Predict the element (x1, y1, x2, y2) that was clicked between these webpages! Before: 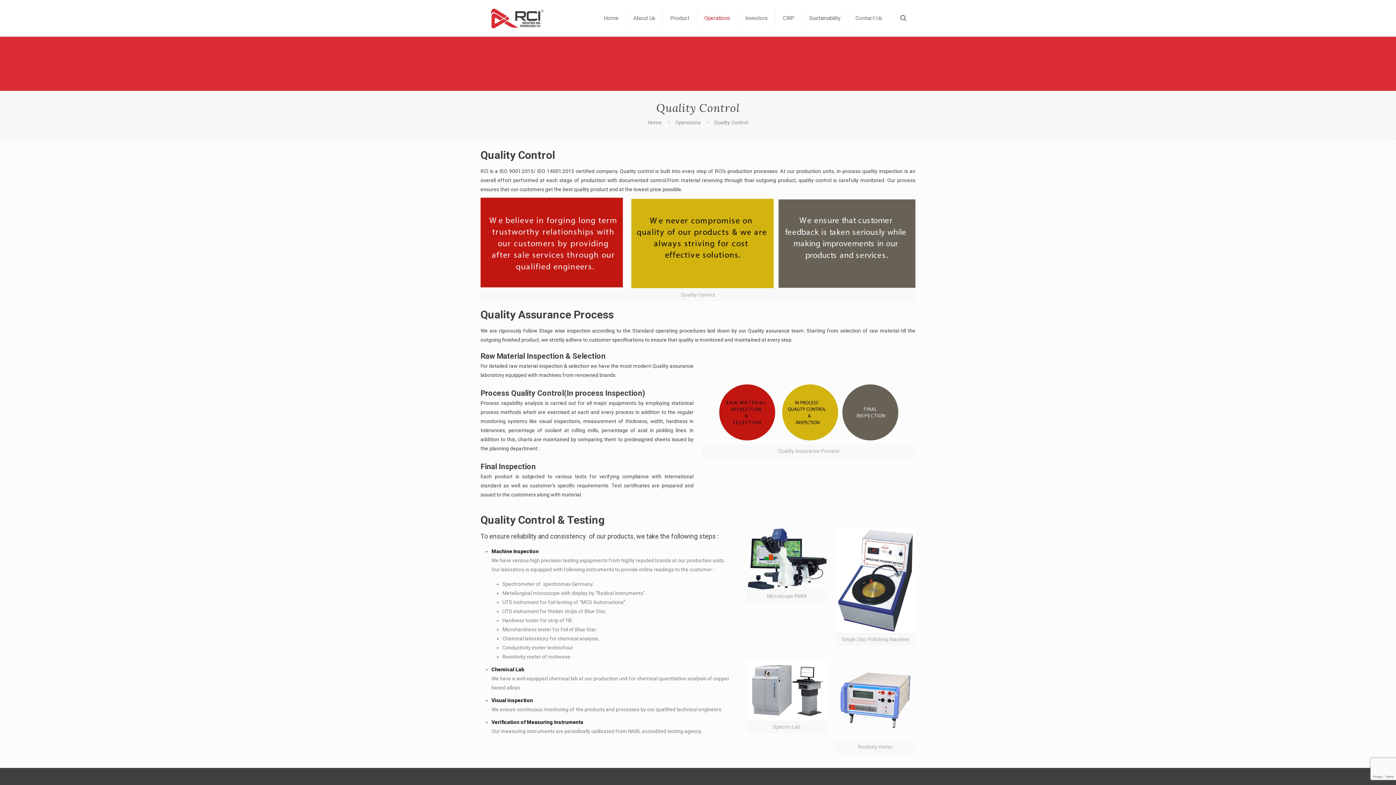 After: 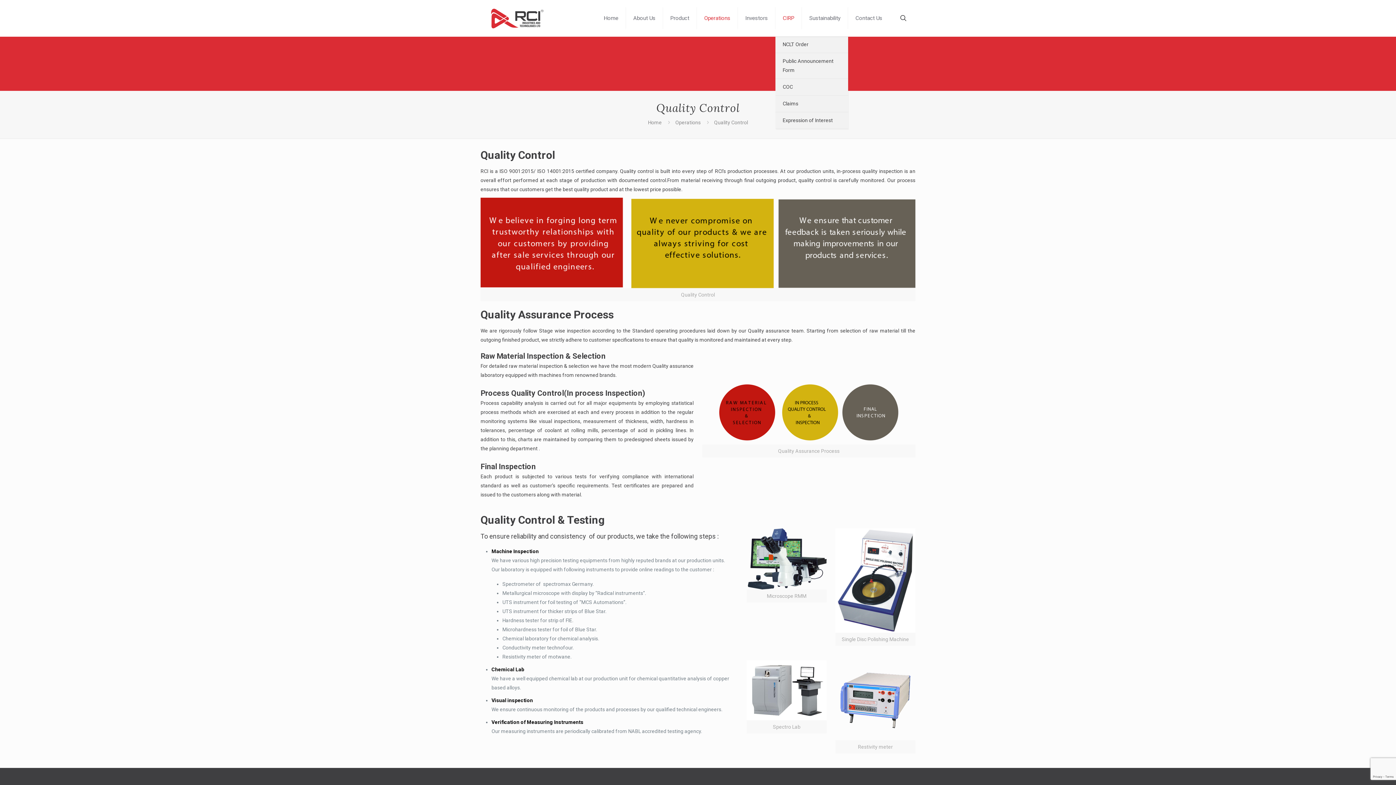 Action: bbox: (775, 0, 802, 36) label: CIRP